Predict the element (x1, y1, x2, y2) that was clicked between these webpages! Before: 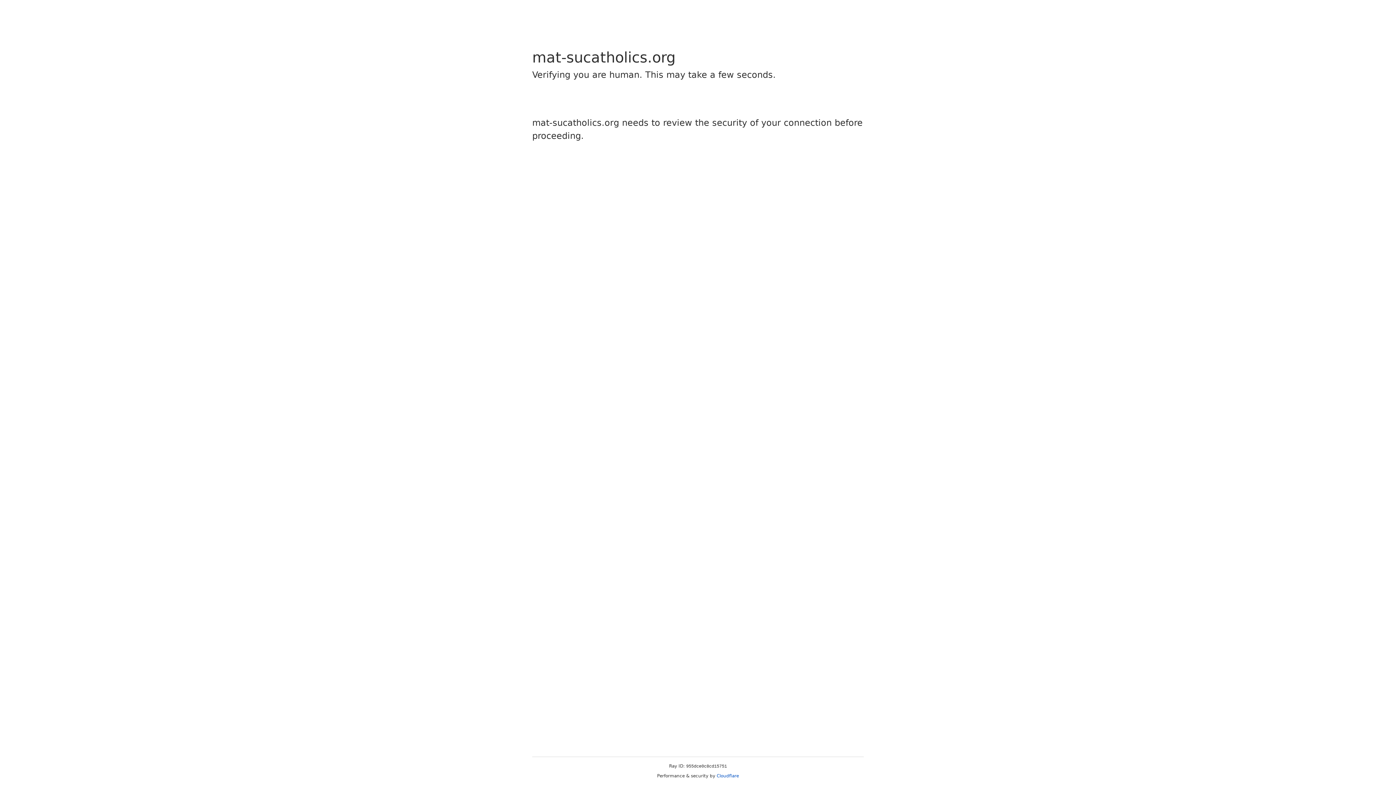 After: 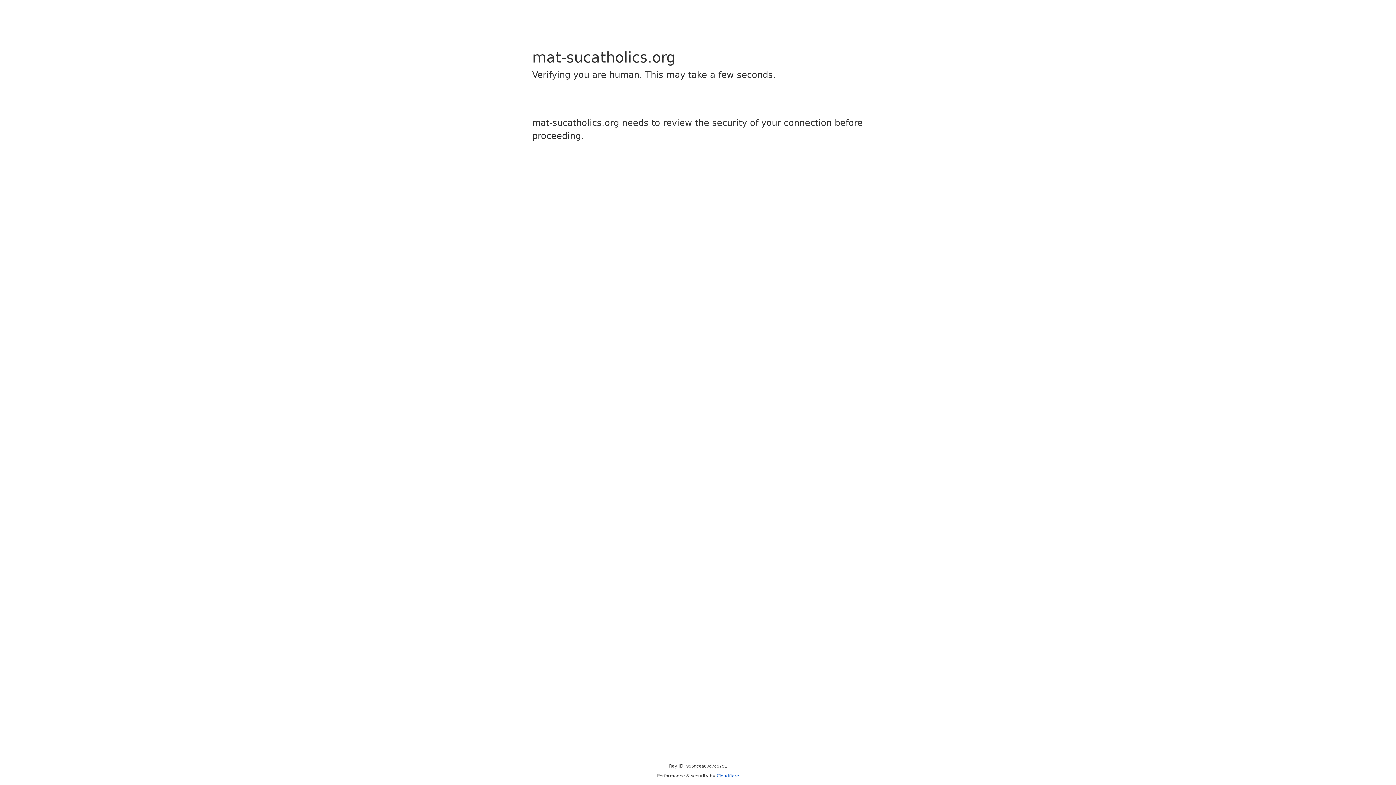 Action: bbox: (716, 773, 739, 778) label: Cloudflare